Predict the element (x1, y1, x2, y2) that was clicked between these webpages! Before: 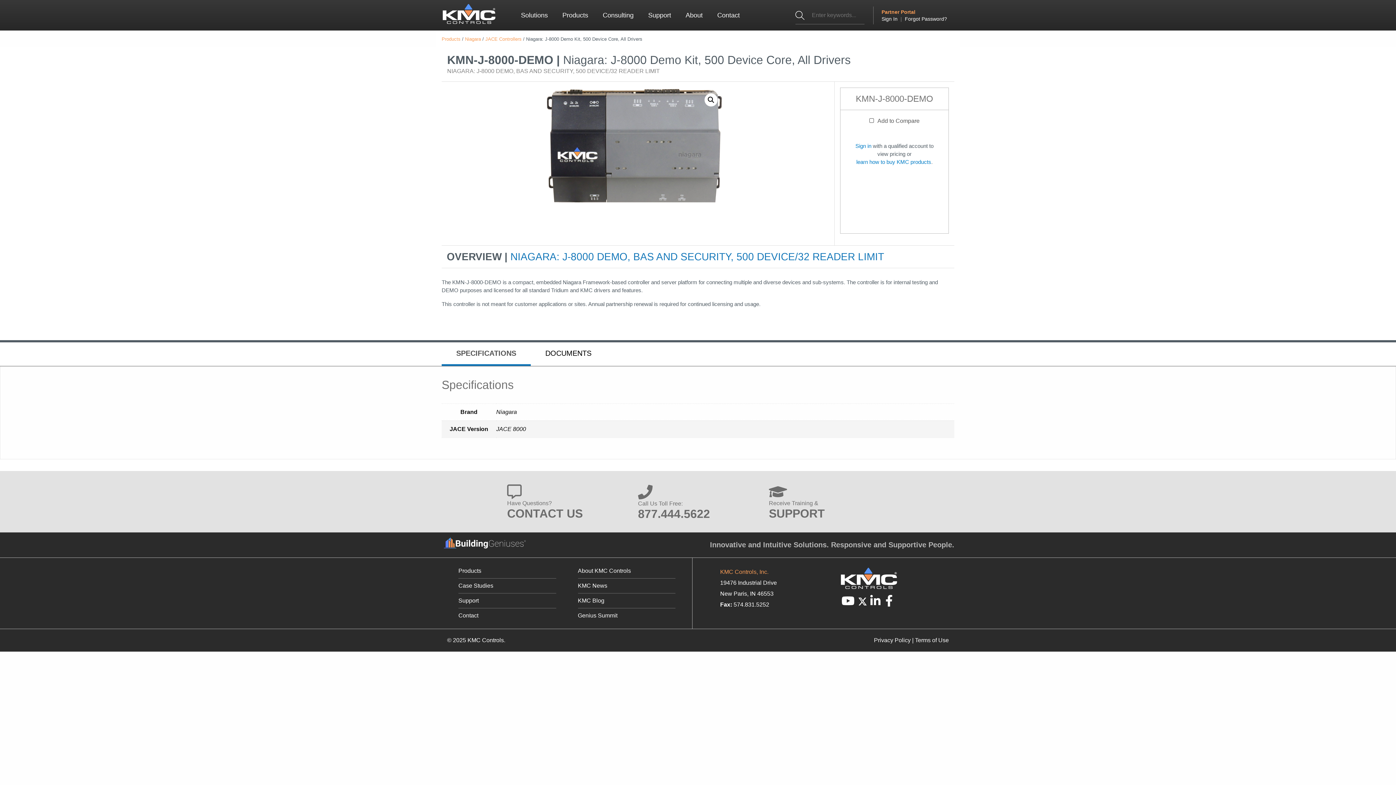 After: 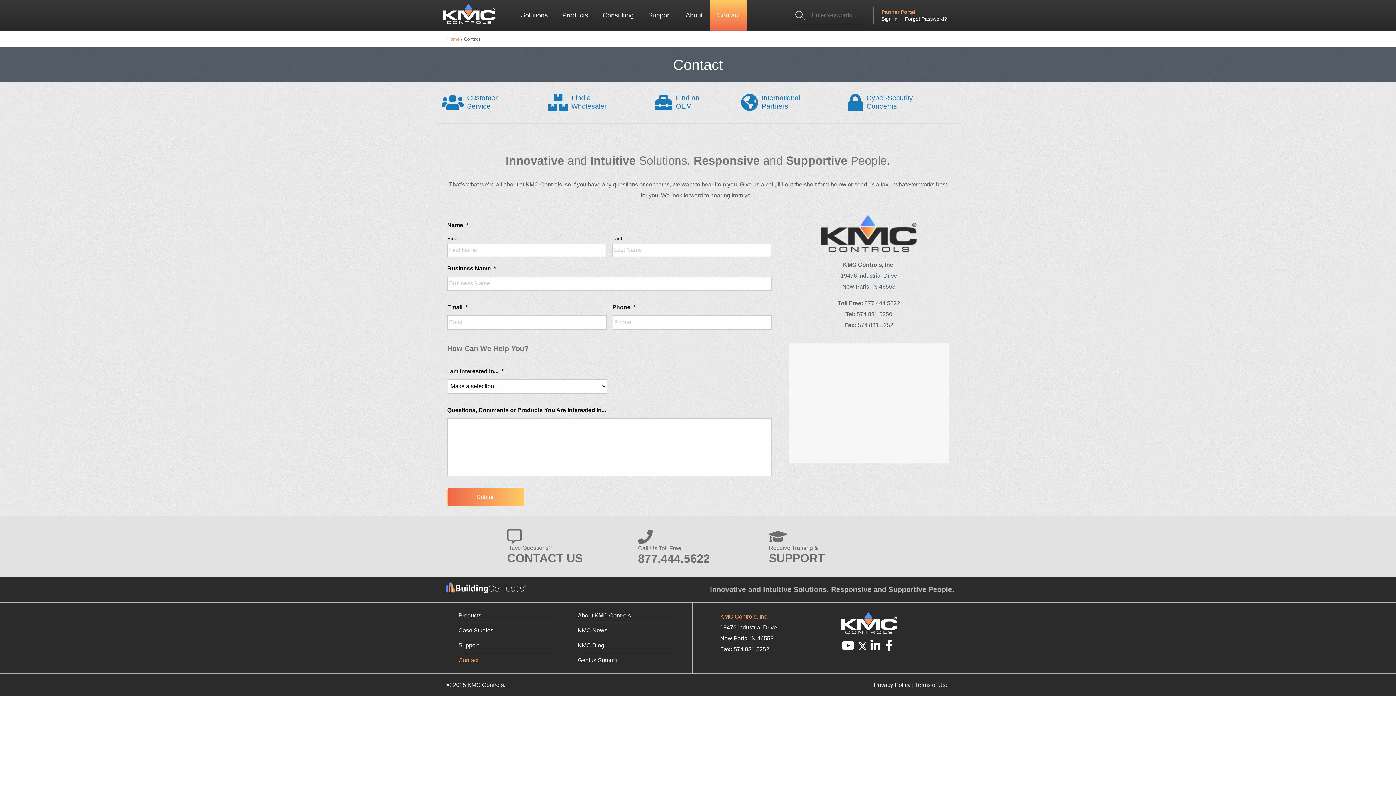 Action: label: Contact bbox: (458, 608, 556, 623)